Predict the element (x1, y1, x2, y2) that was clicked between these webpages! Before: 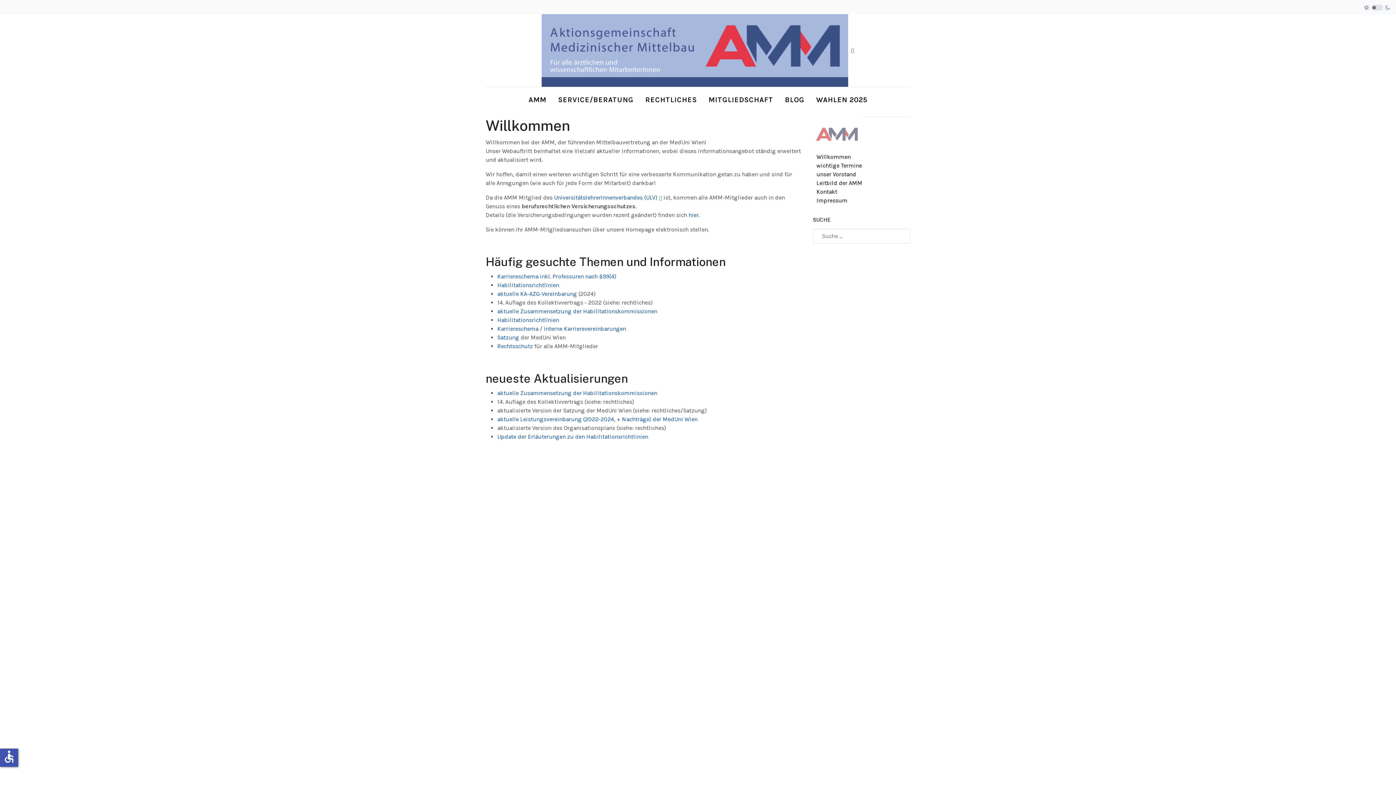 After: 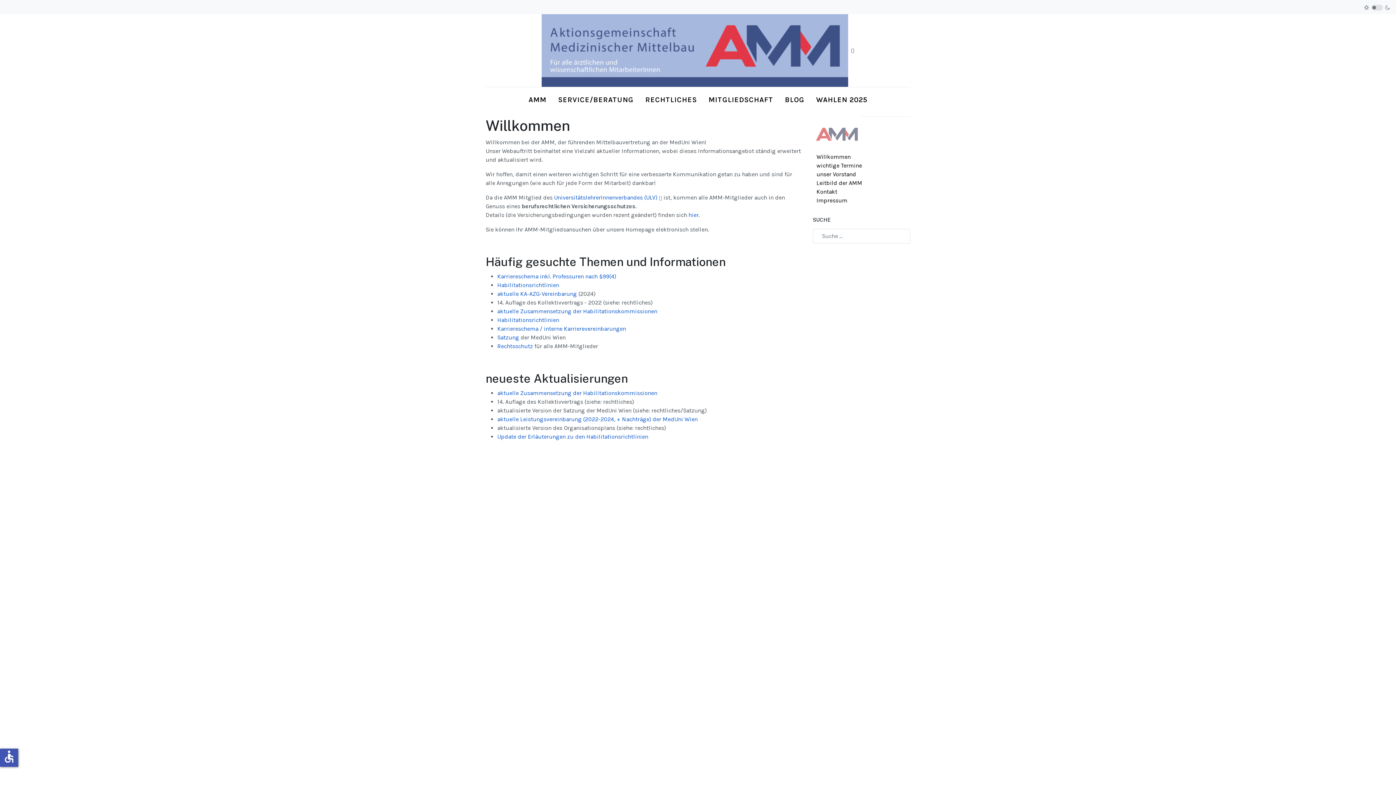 Action: label: Willkommen bbox: (813, 152, 910, 161)